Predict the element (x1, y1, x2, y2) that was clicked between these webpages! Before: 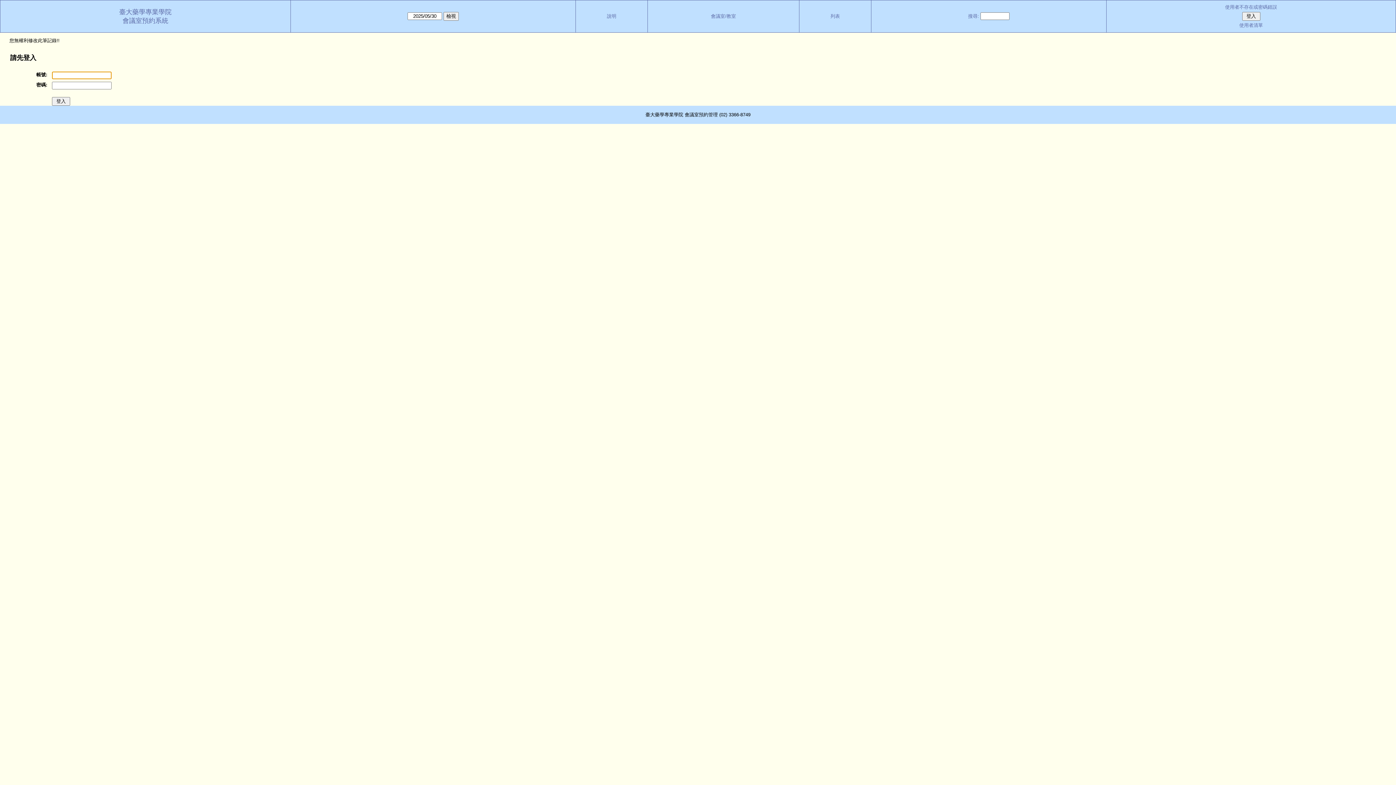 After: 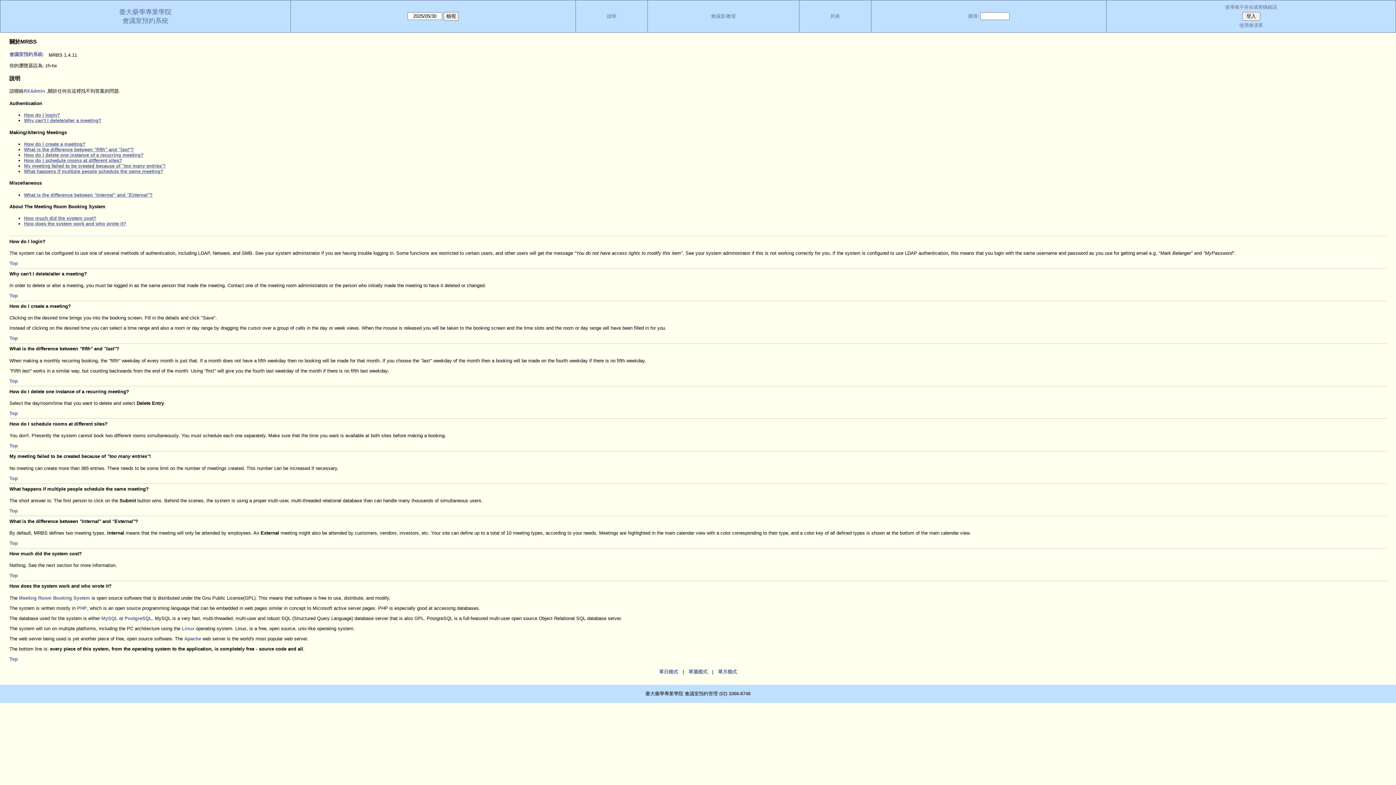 Action: label: 說明 bbox: (607, 13, 616, 18)